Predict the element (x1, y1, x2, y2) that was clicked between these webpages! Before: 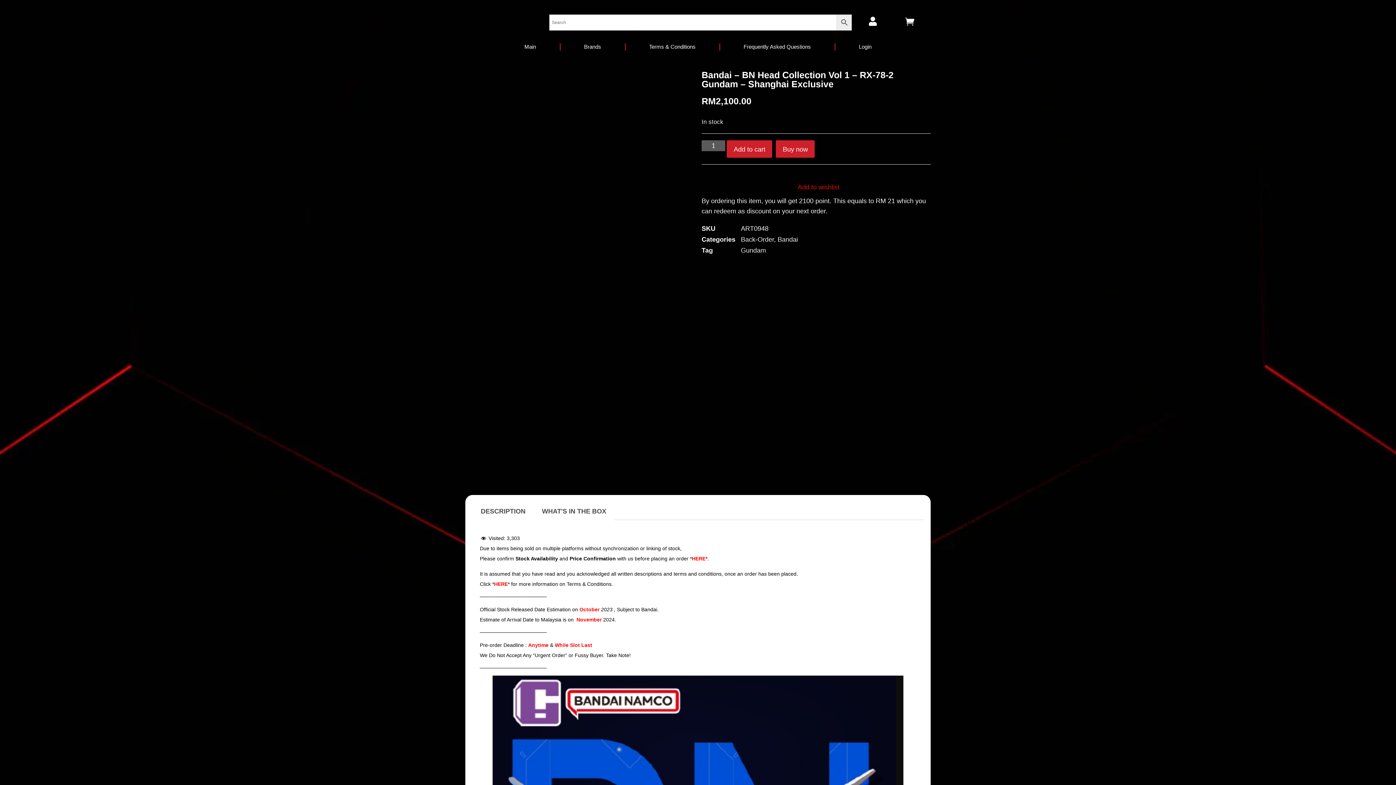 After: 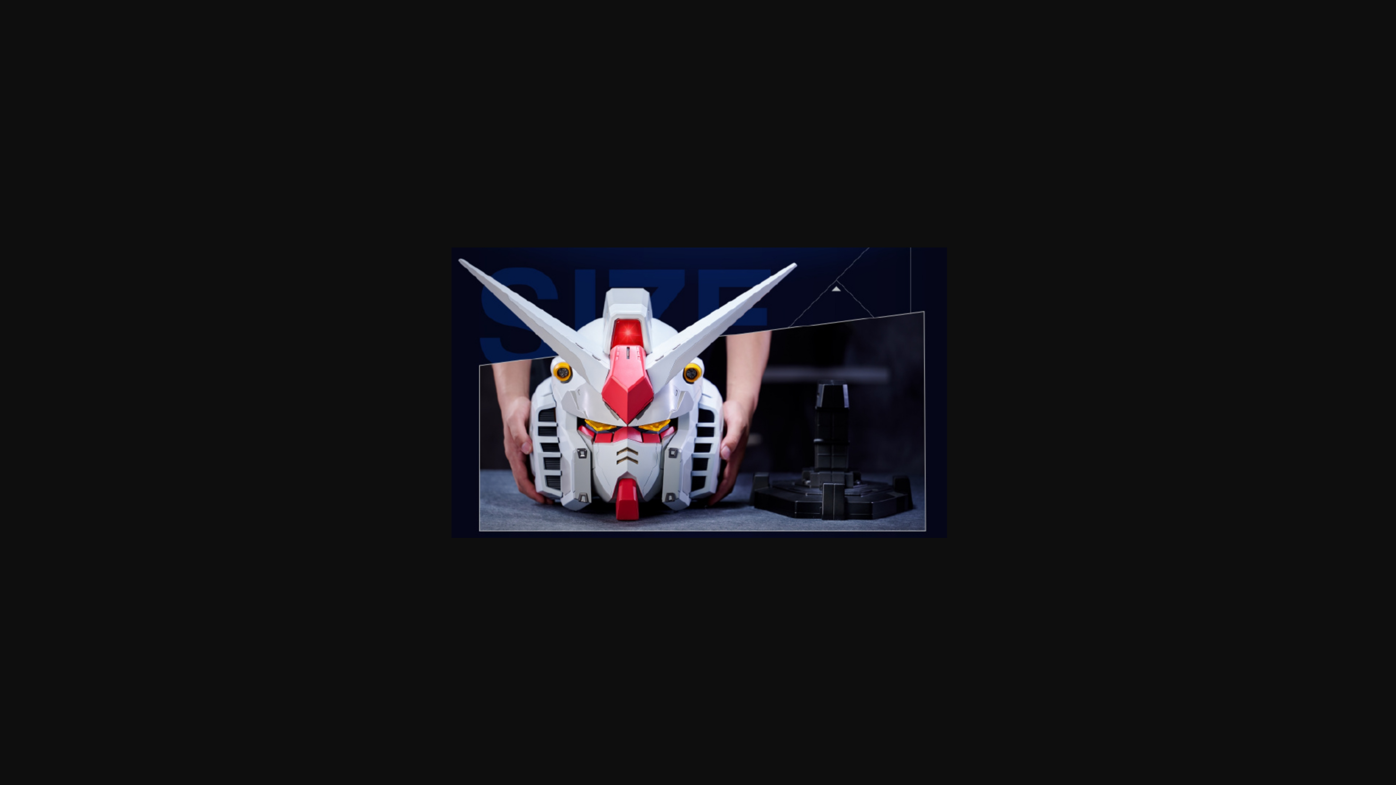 Action: bbox: (580, 353, 637, 386)